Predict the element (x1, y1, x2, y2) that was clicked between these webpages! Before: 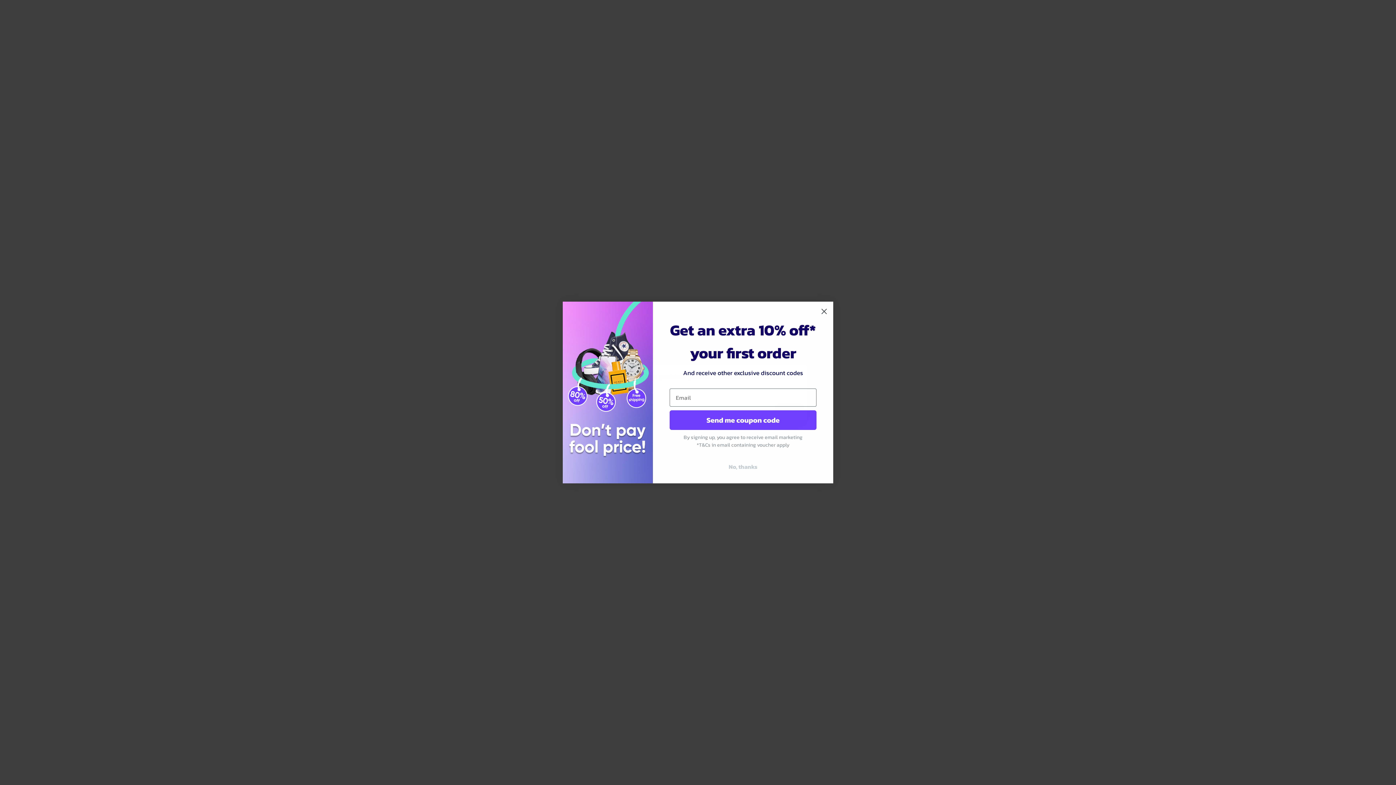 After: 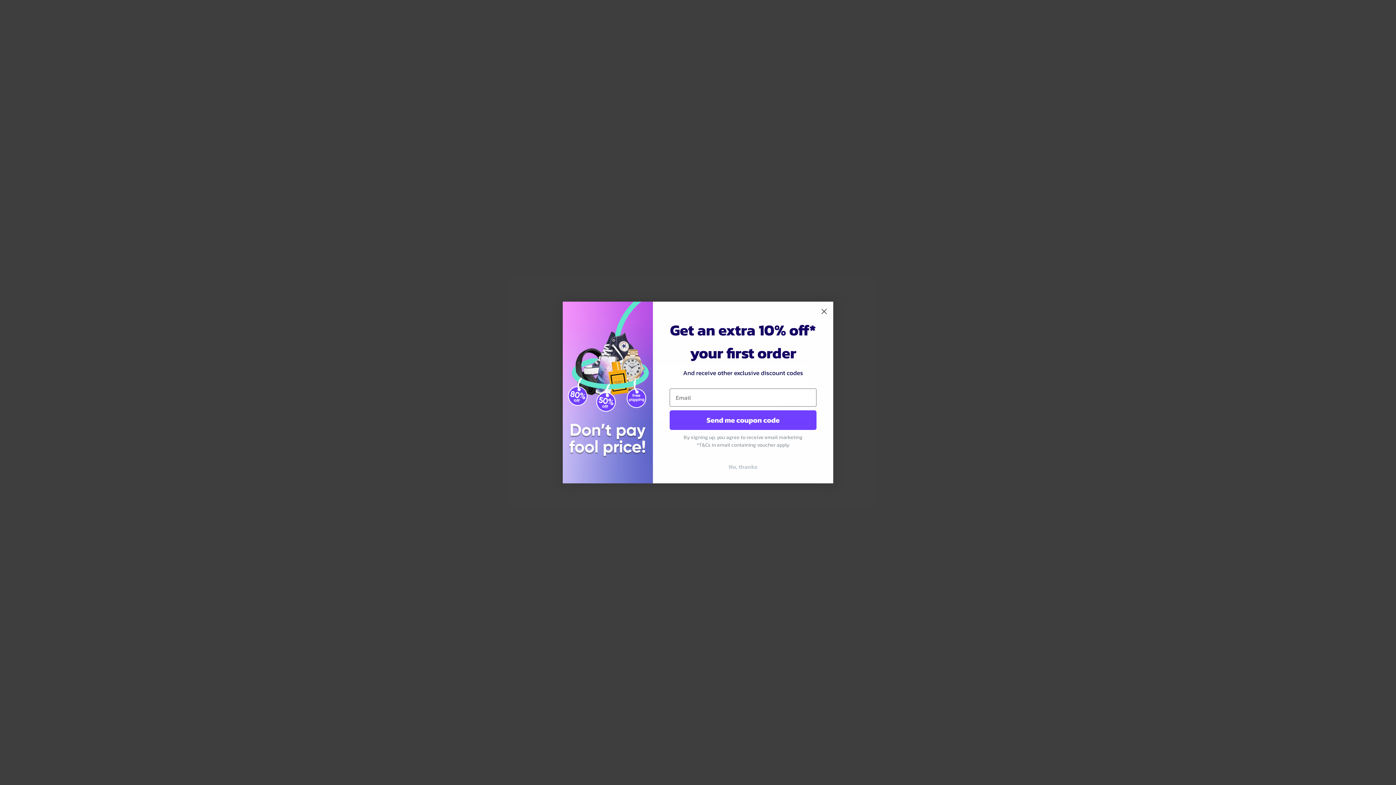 Action: bbox: (669, 410, 816, 430) label: Send me coupon code